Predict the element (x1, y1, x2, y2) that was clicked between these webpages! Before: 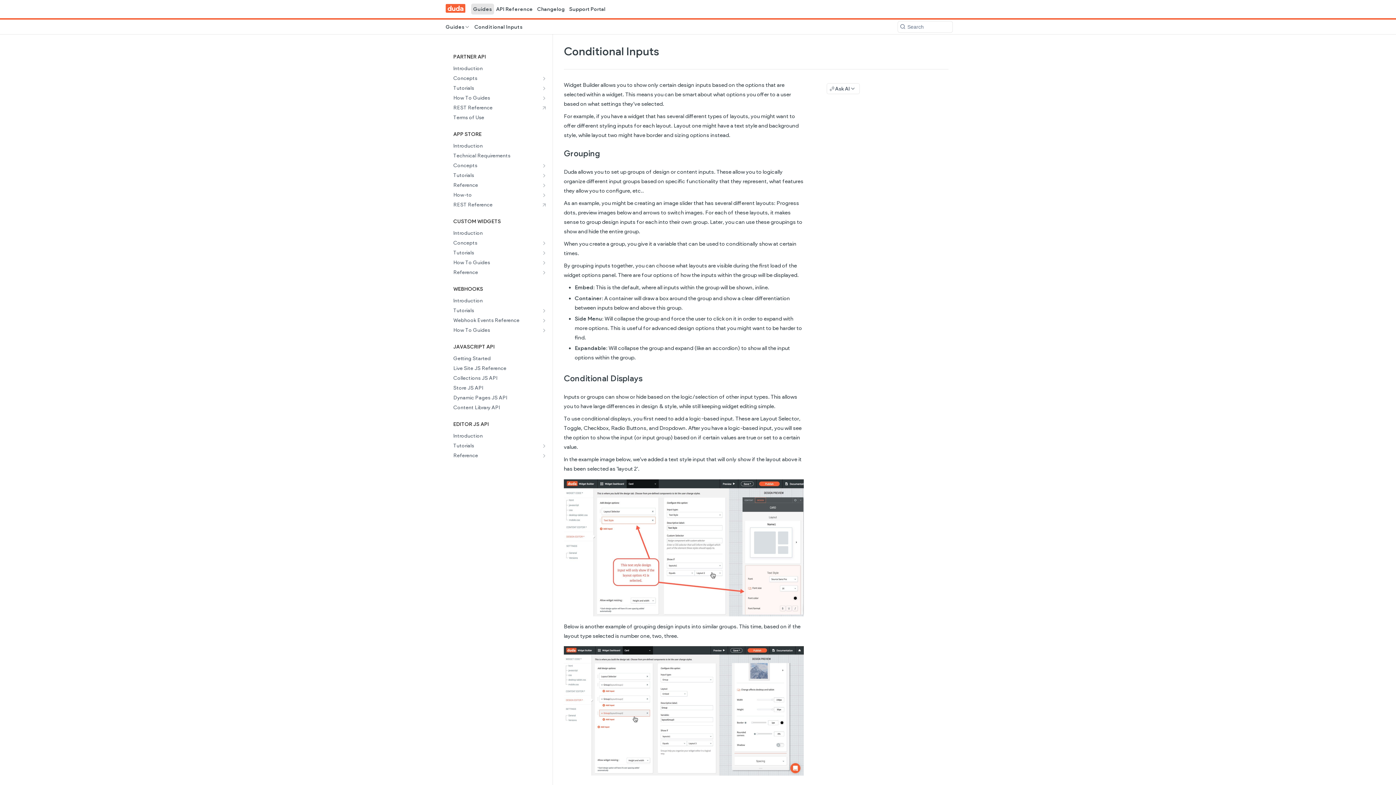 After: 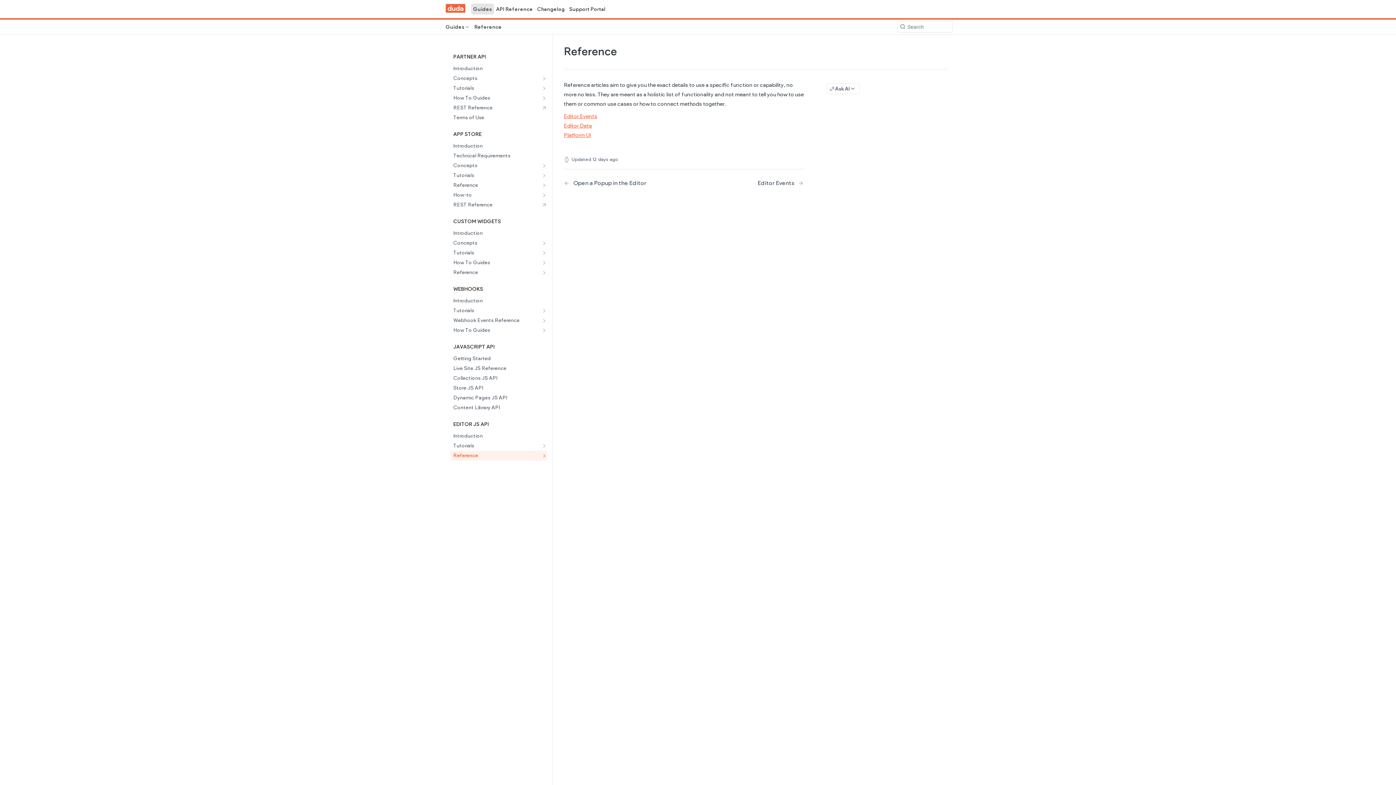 Action: bbox: (541, 453, 547, 458) label: Show subpages for Reference